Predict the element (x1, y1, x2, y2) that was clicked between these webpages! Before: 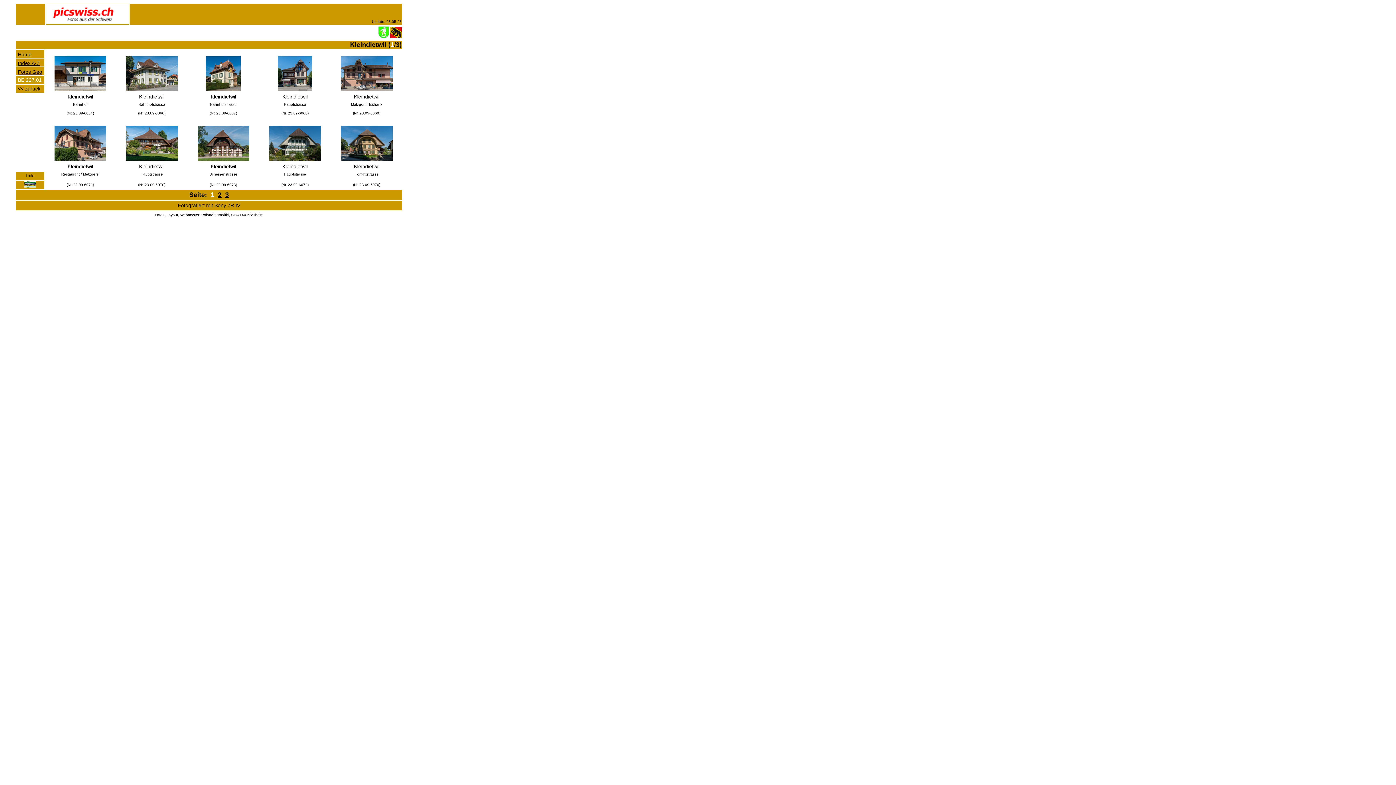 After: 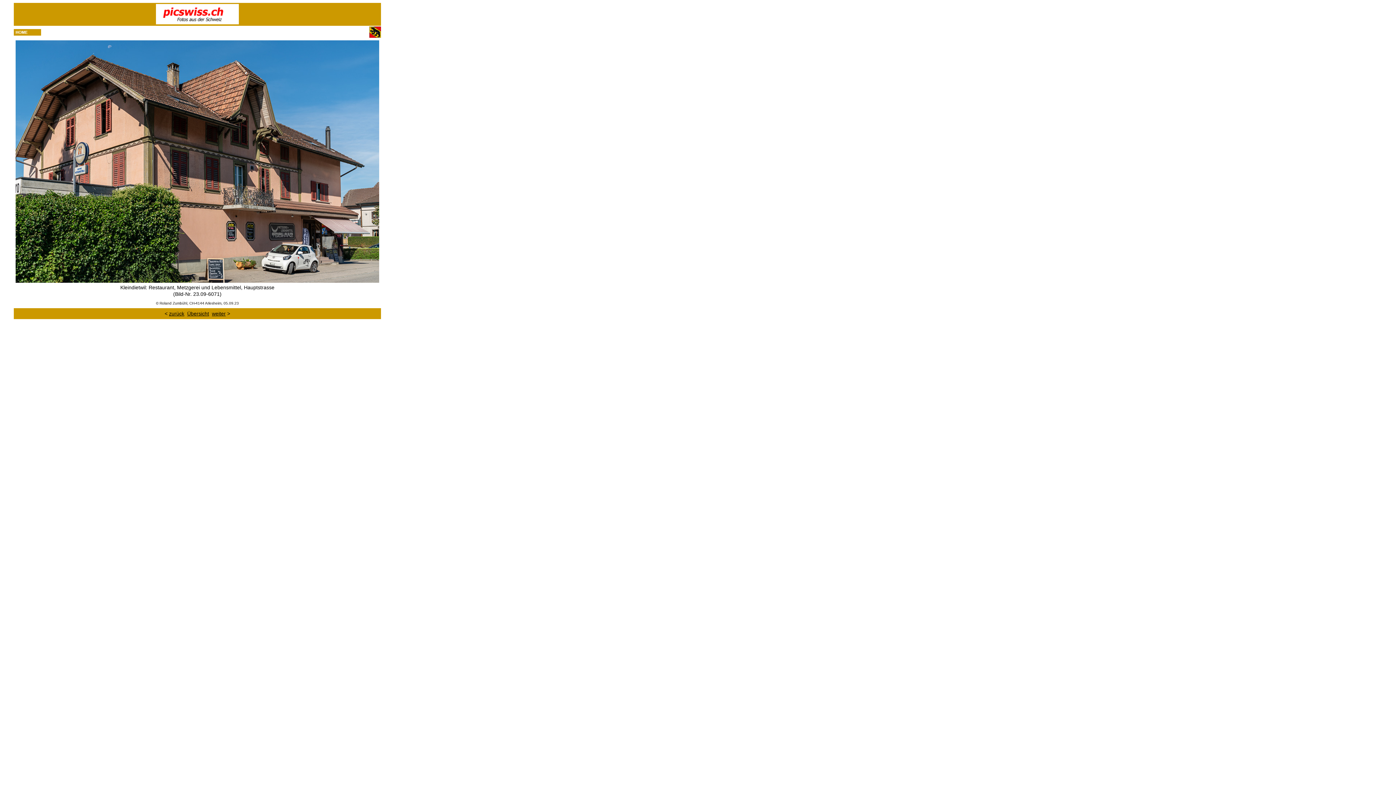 Action: bbox: (54, 155, 106, 161)